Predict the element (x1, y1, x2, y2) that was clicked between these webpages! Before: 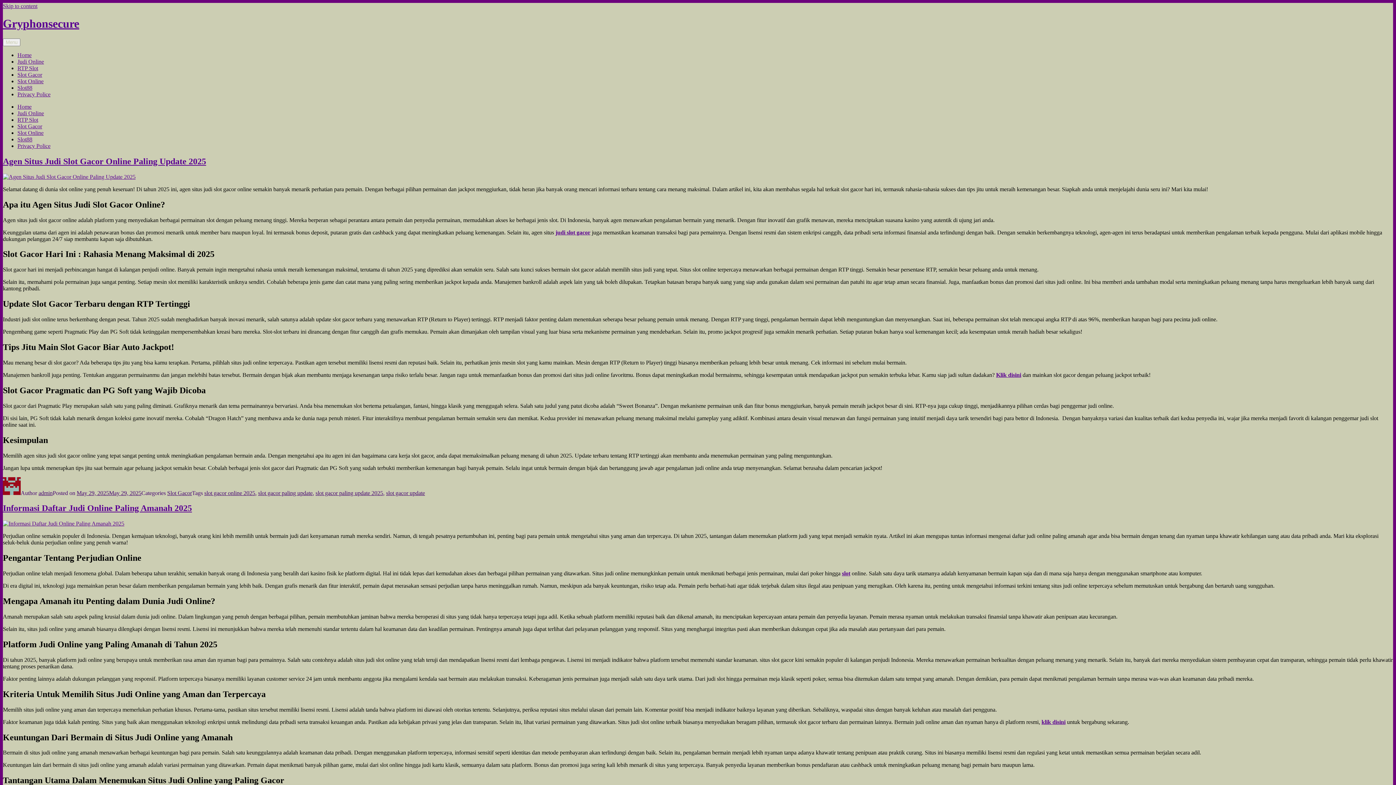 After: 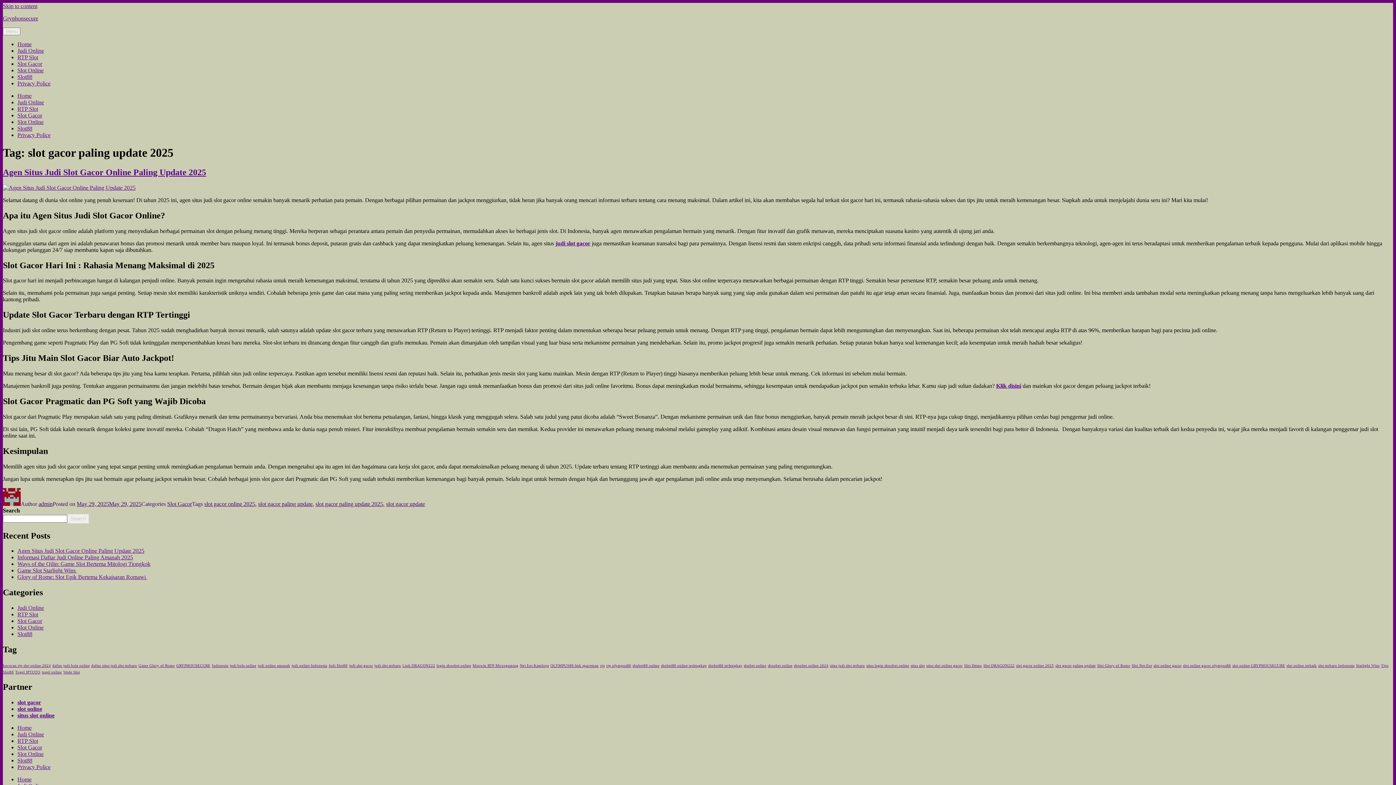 Action: bbox: (315, 490, 383, 496) label: slot gacor paling update 2025